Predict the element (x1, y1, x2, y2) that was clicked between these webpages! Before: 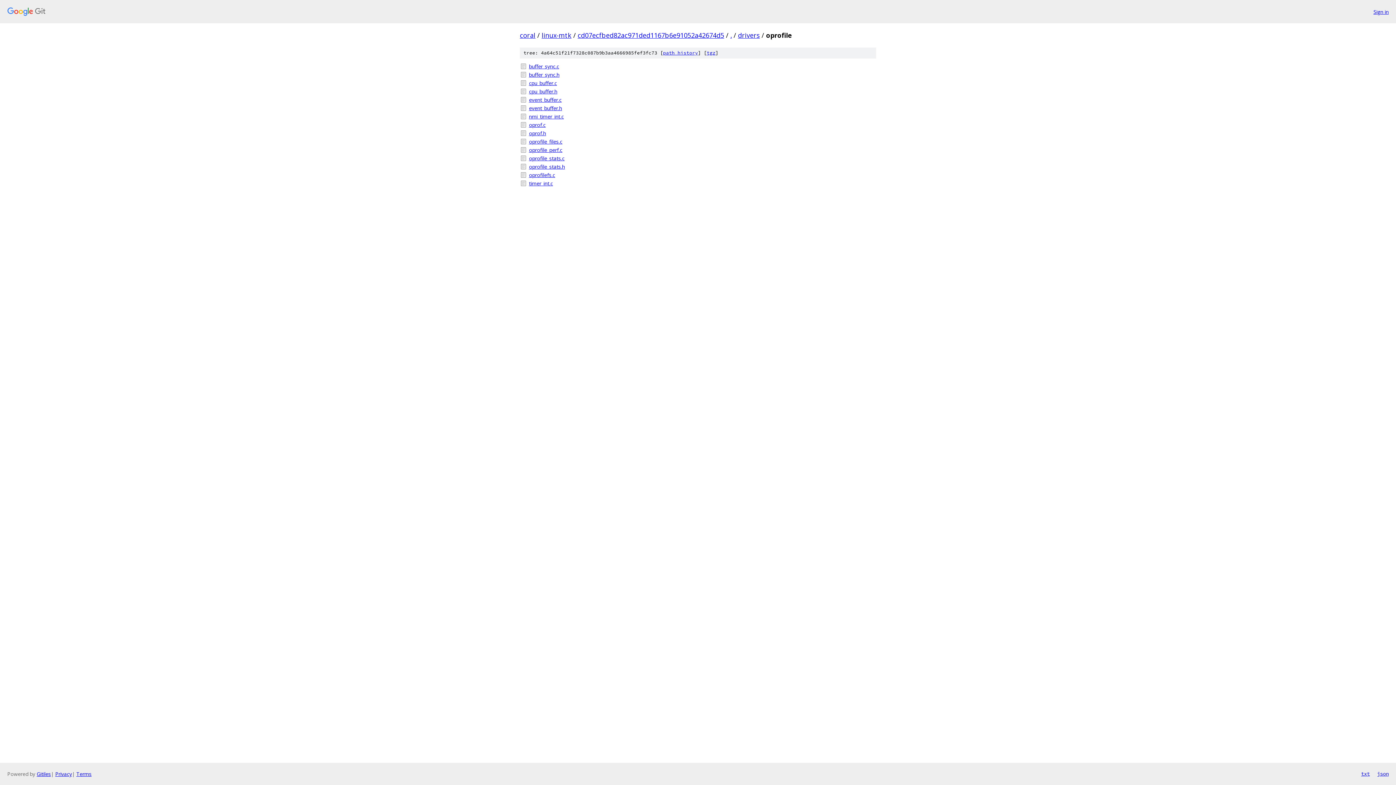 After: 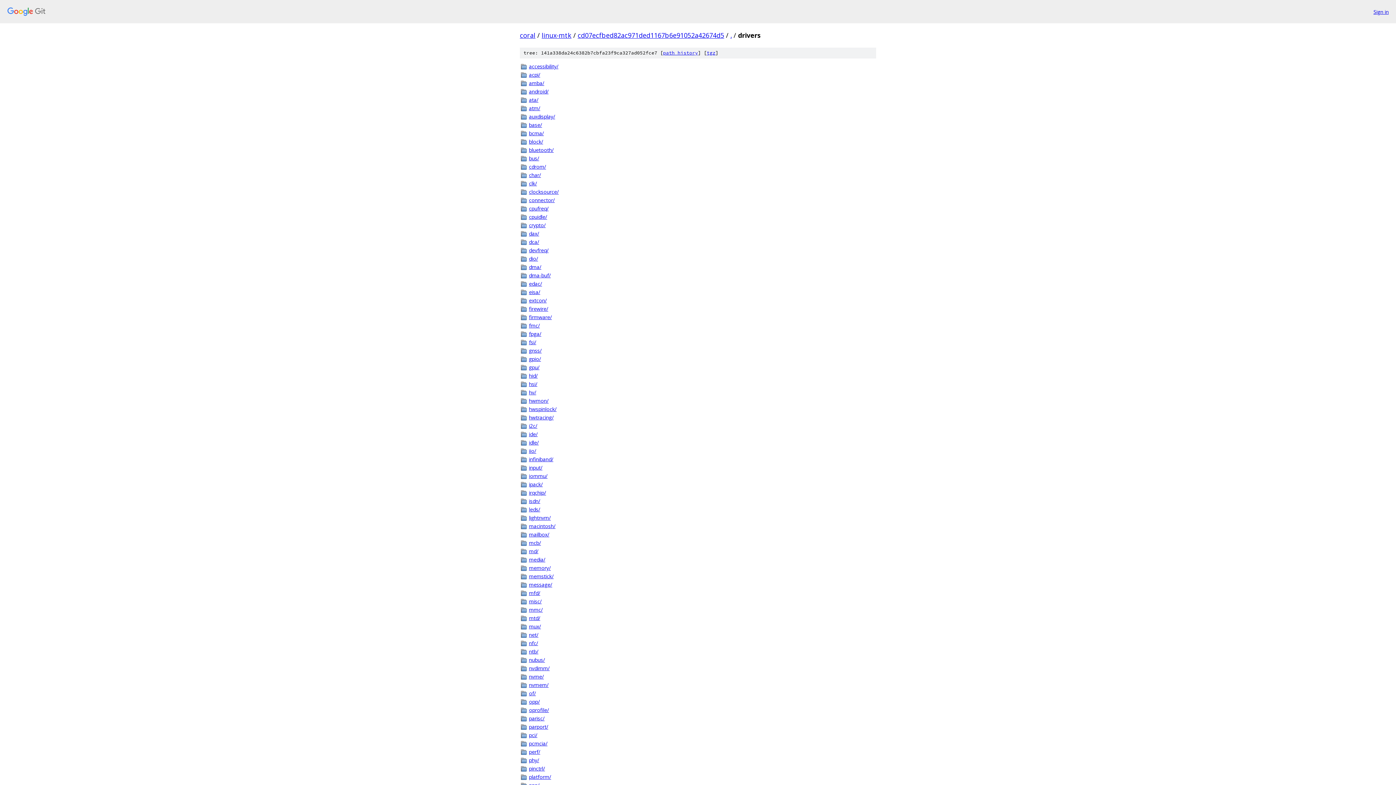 Action: label: drivers bbox: (738, 30, 760, 39)